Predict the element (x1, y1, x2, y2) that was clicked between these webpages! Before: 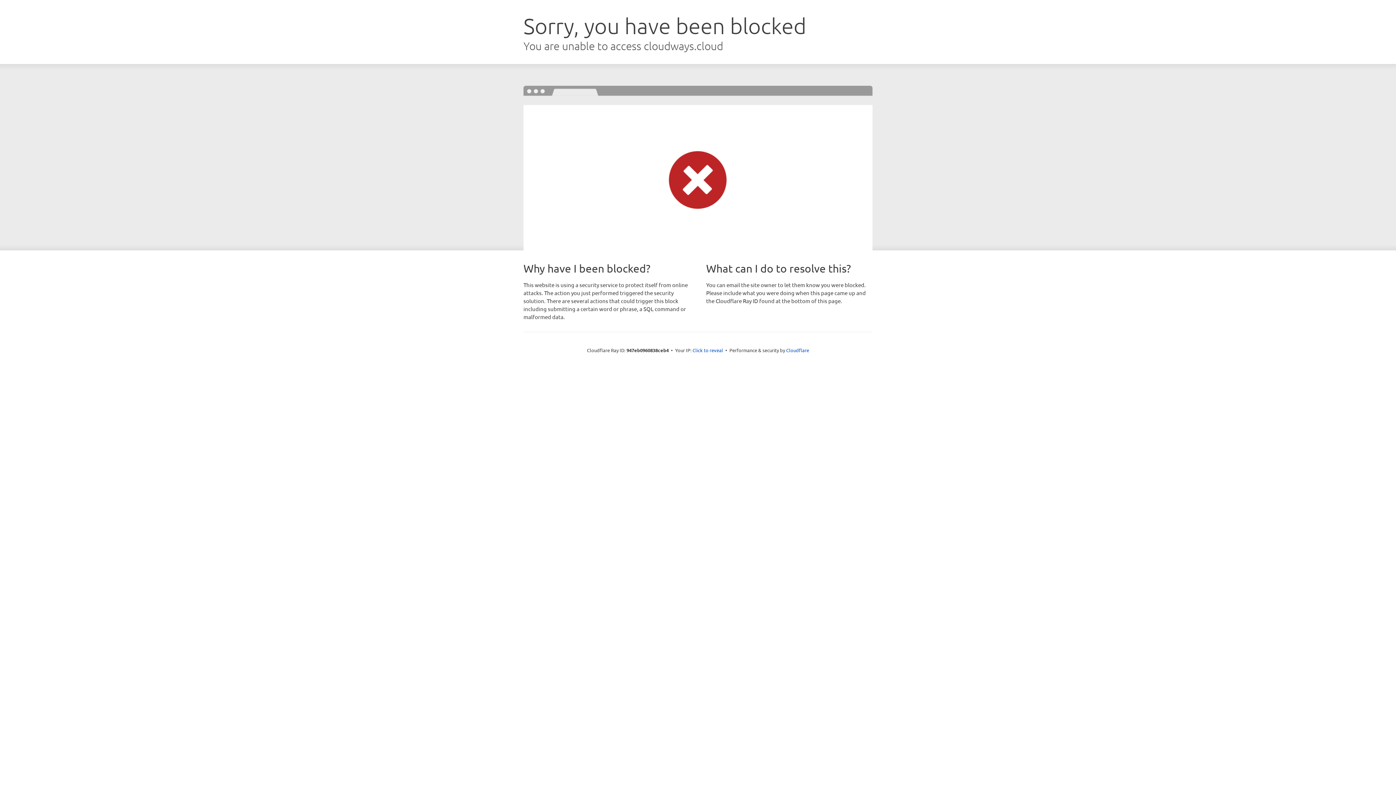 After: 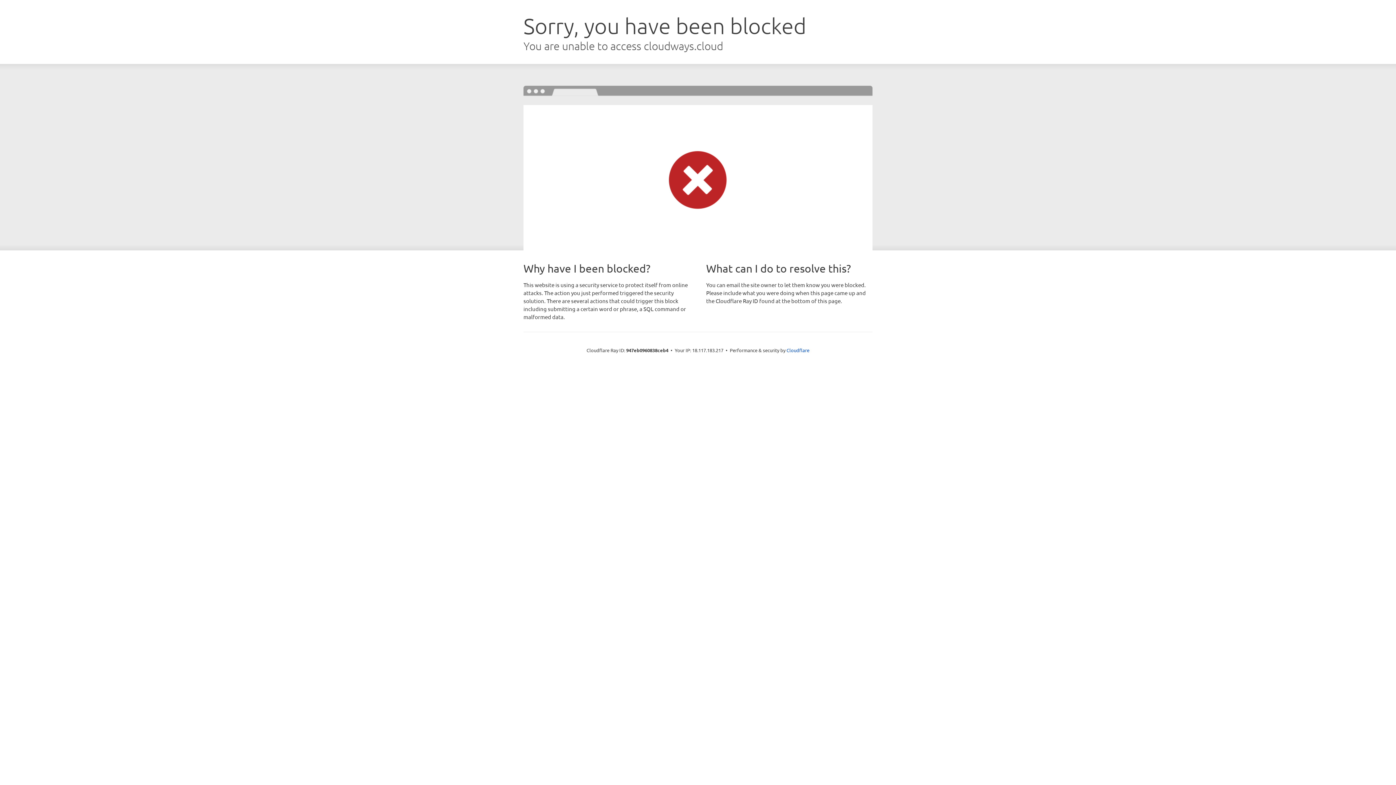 Action: label: Click to reveal bbox: (692, 346, 723, 353)